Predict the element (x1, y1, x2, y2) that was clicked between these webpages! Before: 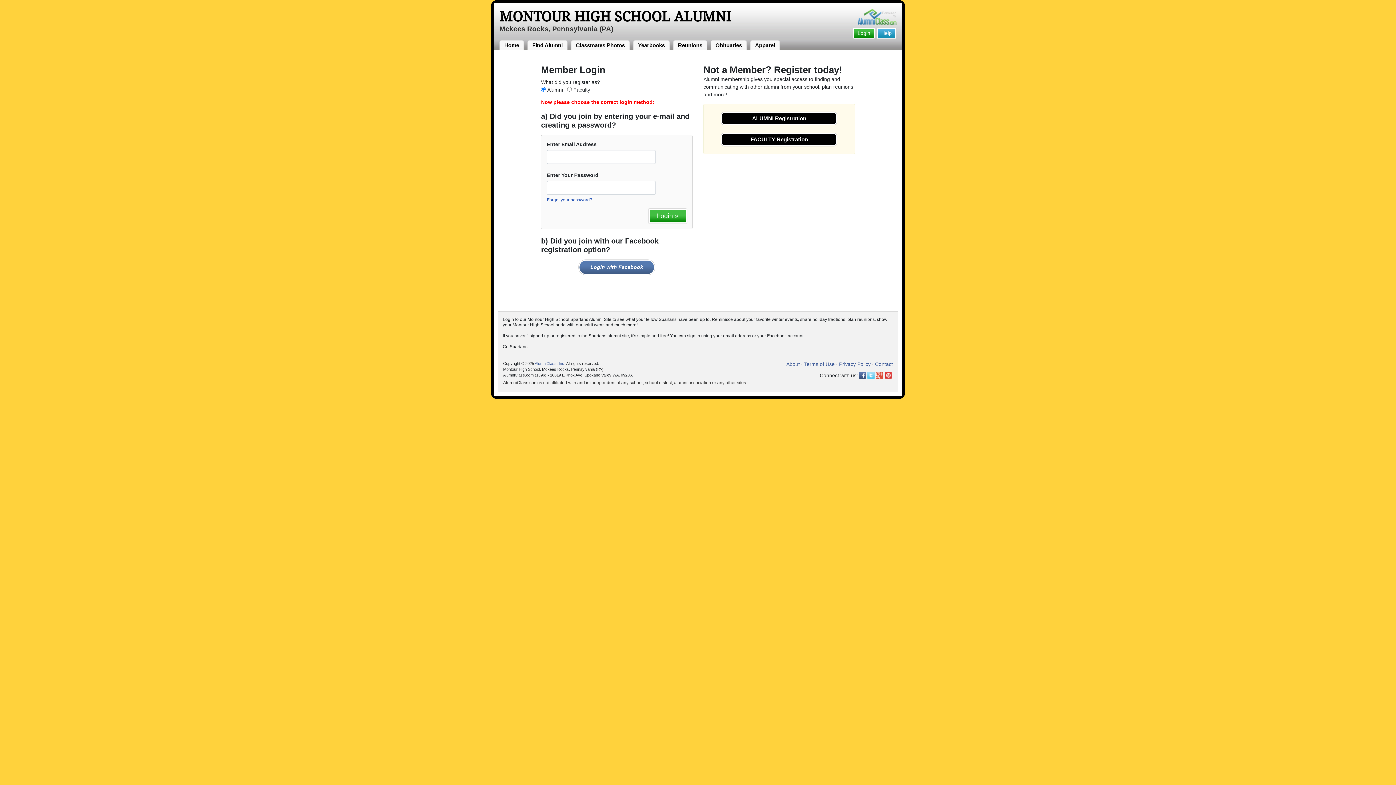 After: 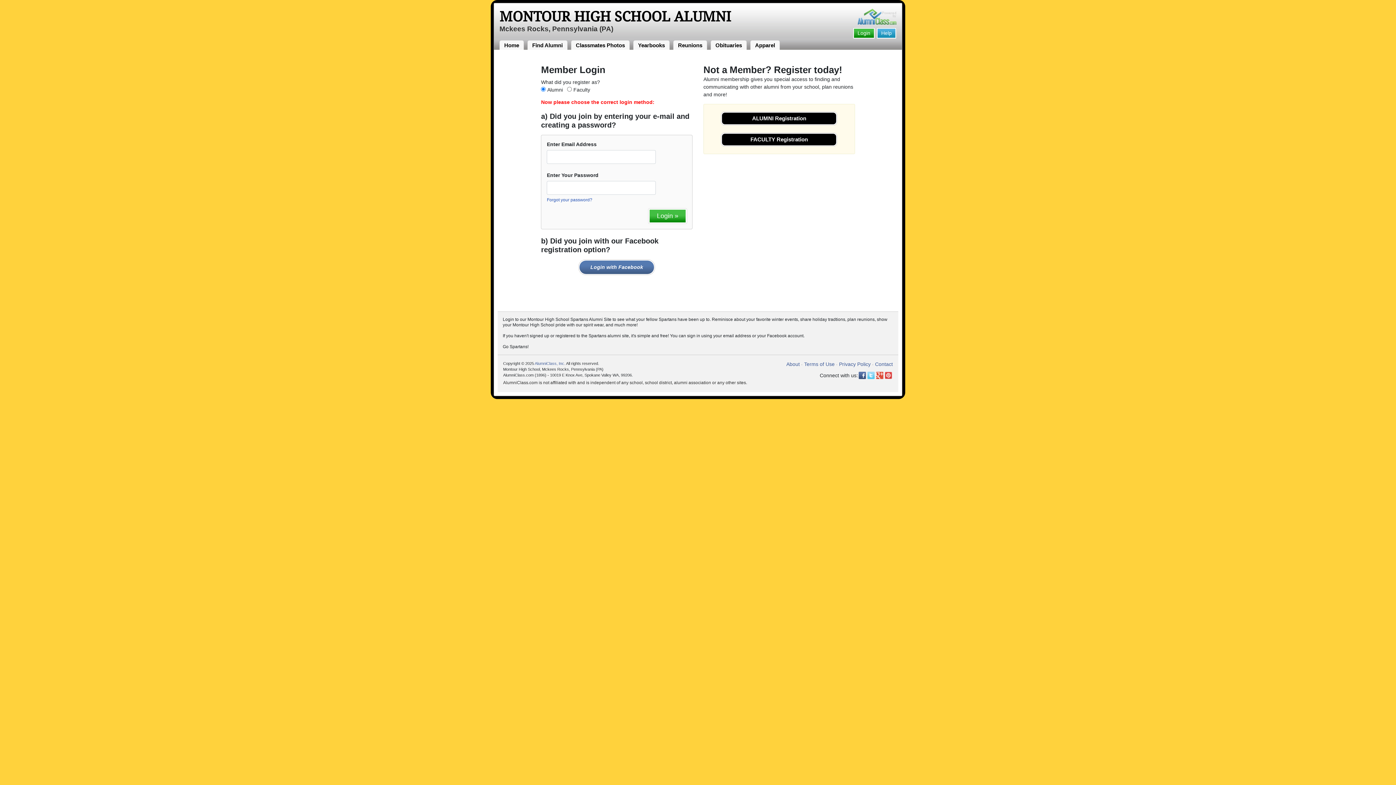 Action: bbox: (876, 372, 883, 379)